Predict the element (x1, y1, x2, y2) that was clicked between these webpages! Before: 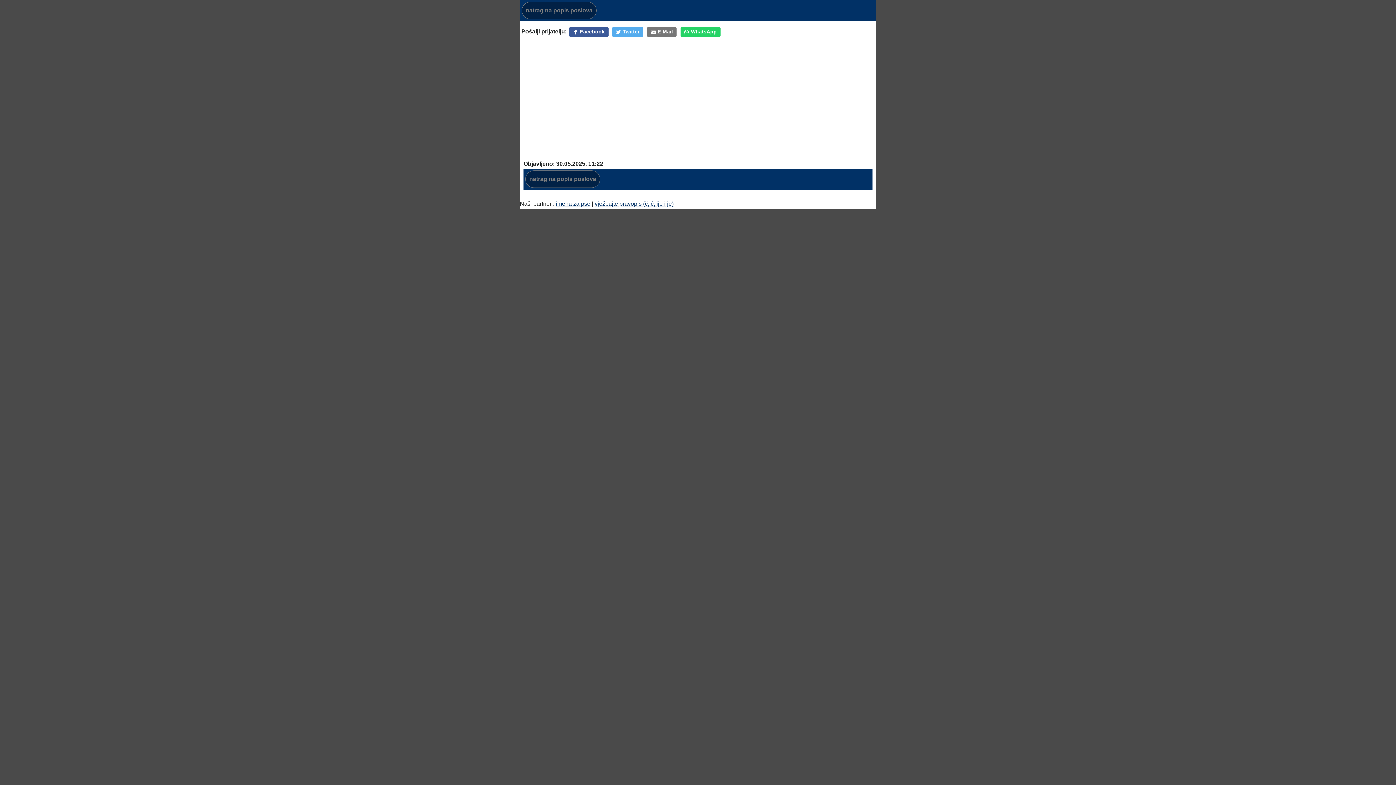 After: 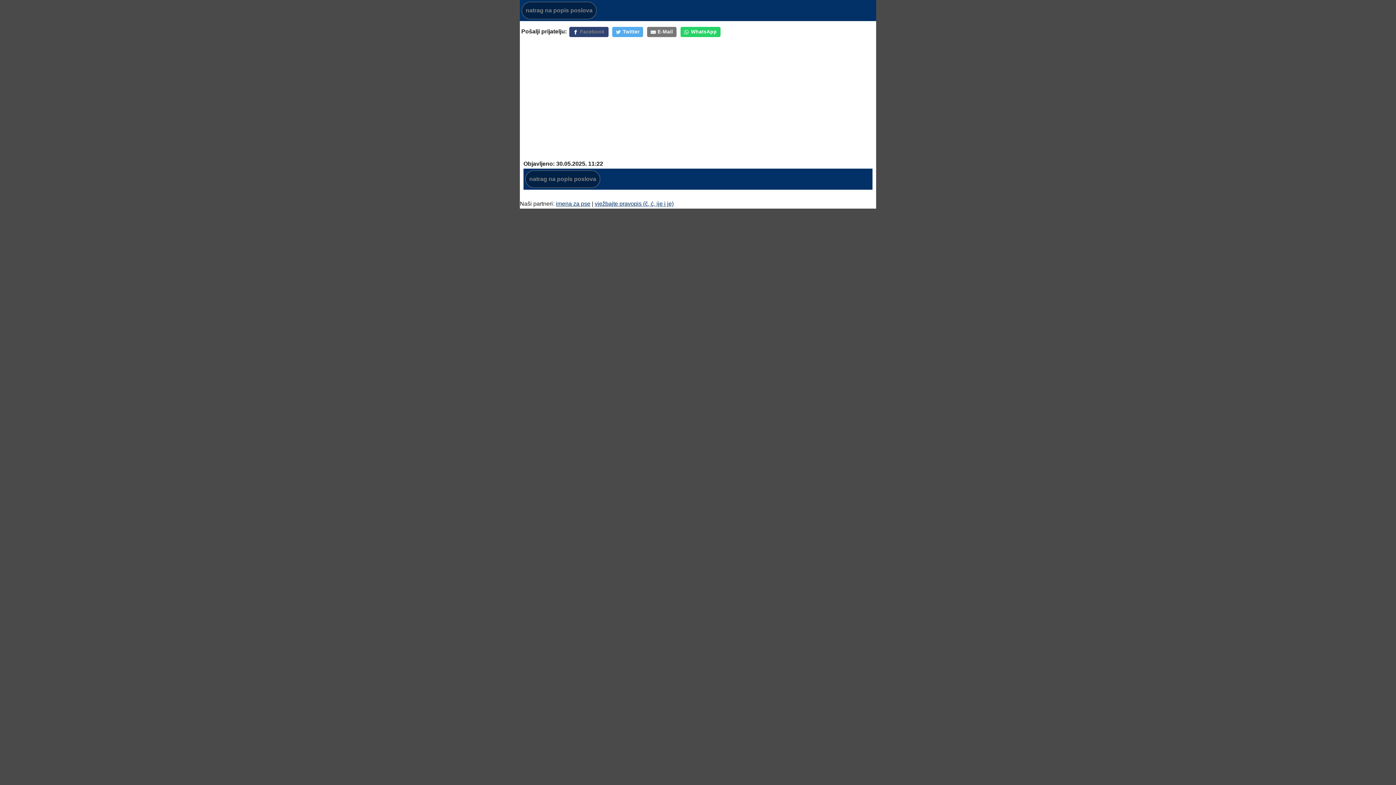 Action: bbox: (569, 26, 608, 37) label: Facebook